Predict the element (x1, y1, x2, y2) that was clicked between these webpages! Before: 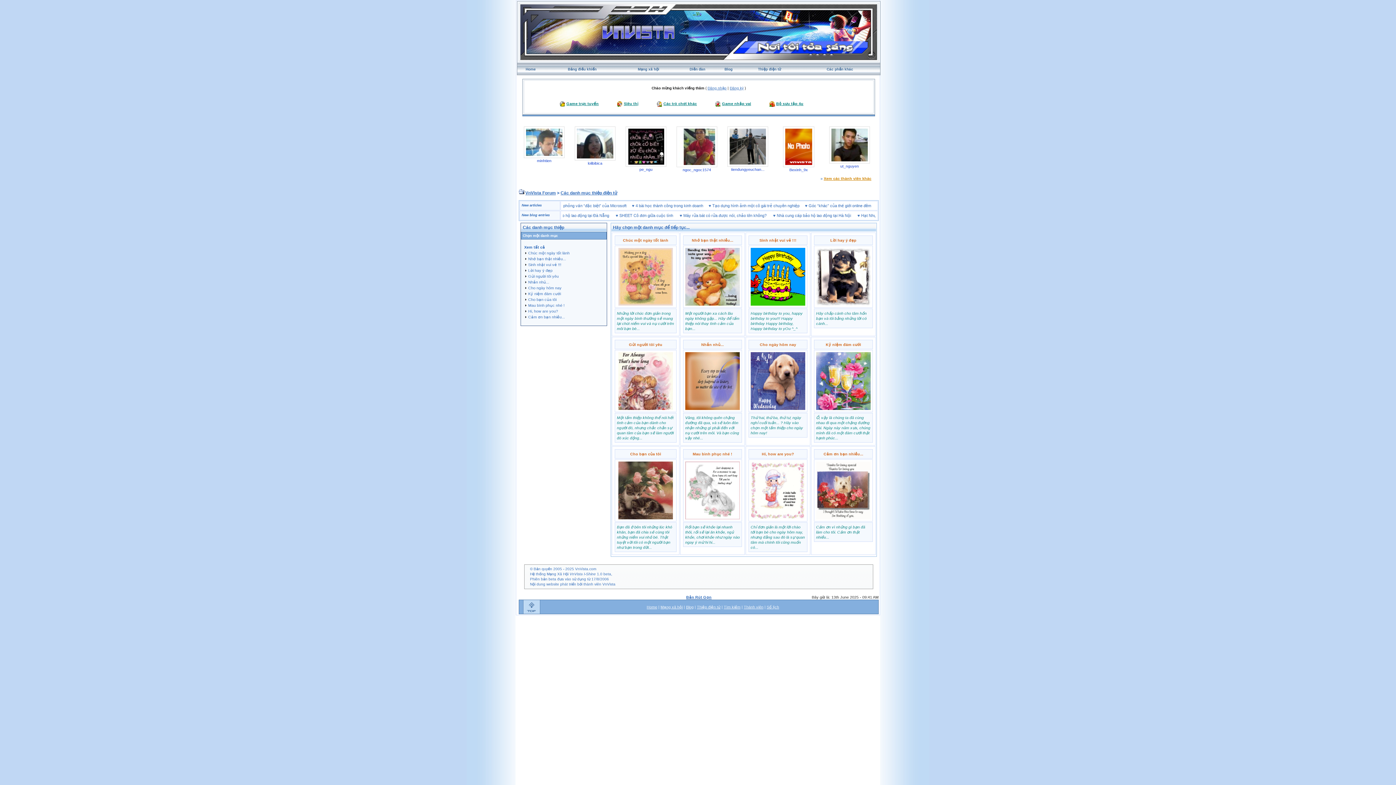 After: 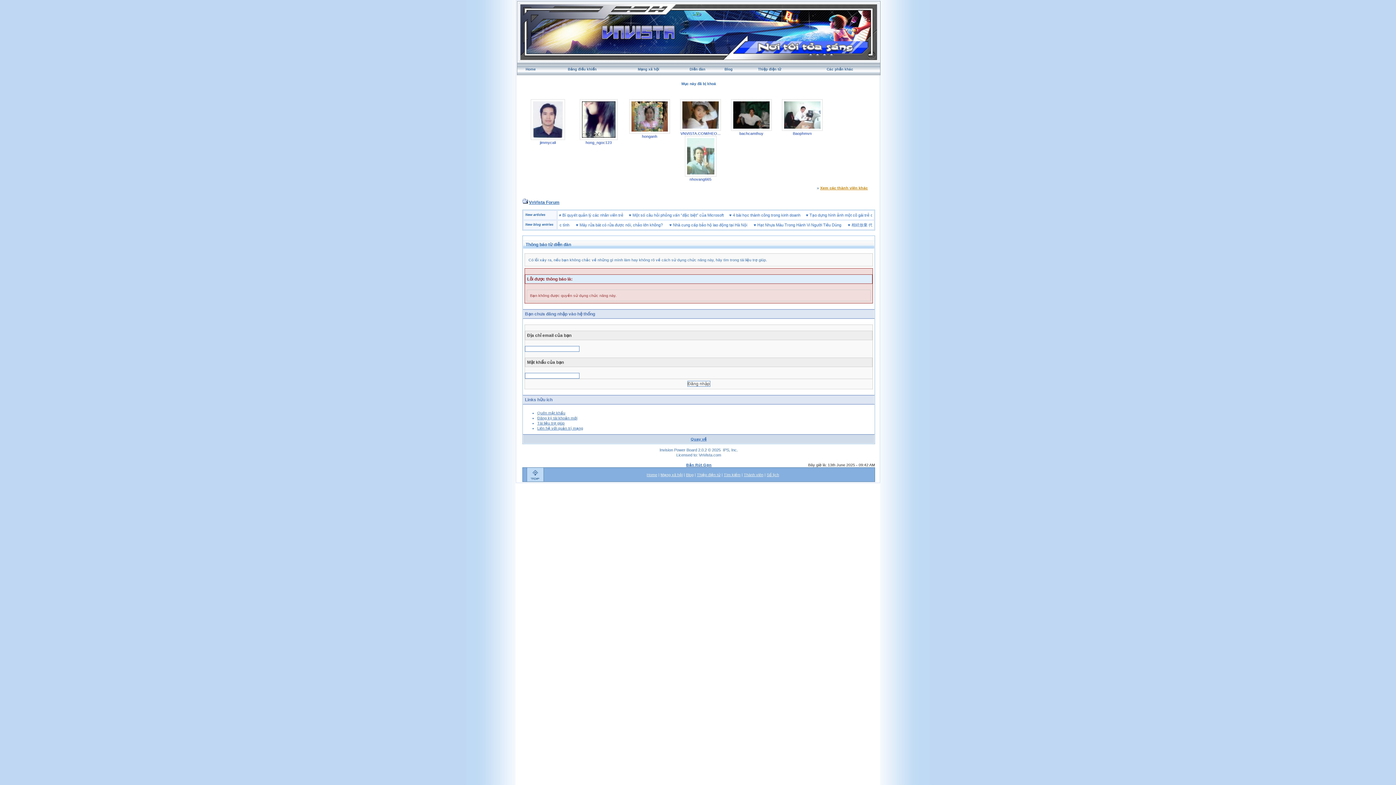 Action: bbox: (724, 605, 740, 609) label: Tìm kiếm